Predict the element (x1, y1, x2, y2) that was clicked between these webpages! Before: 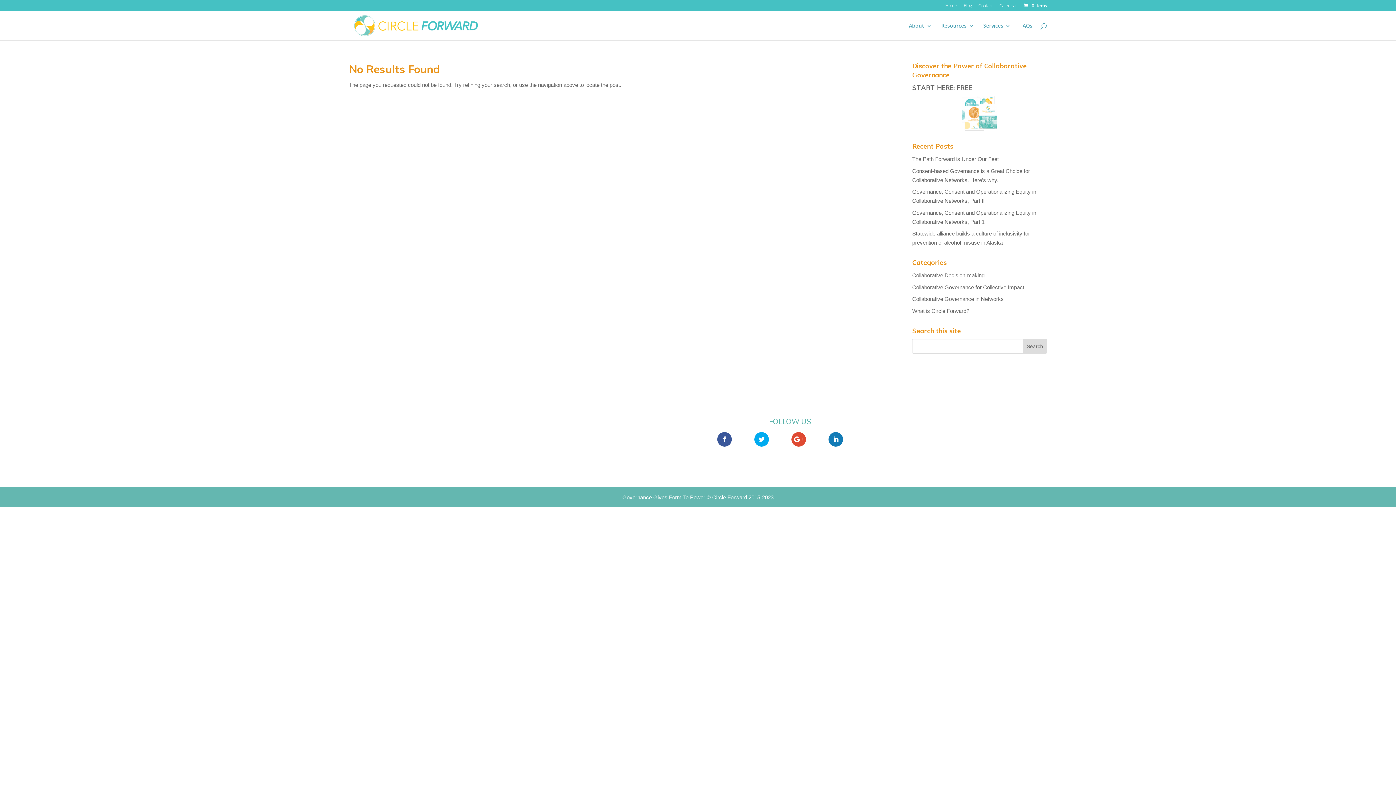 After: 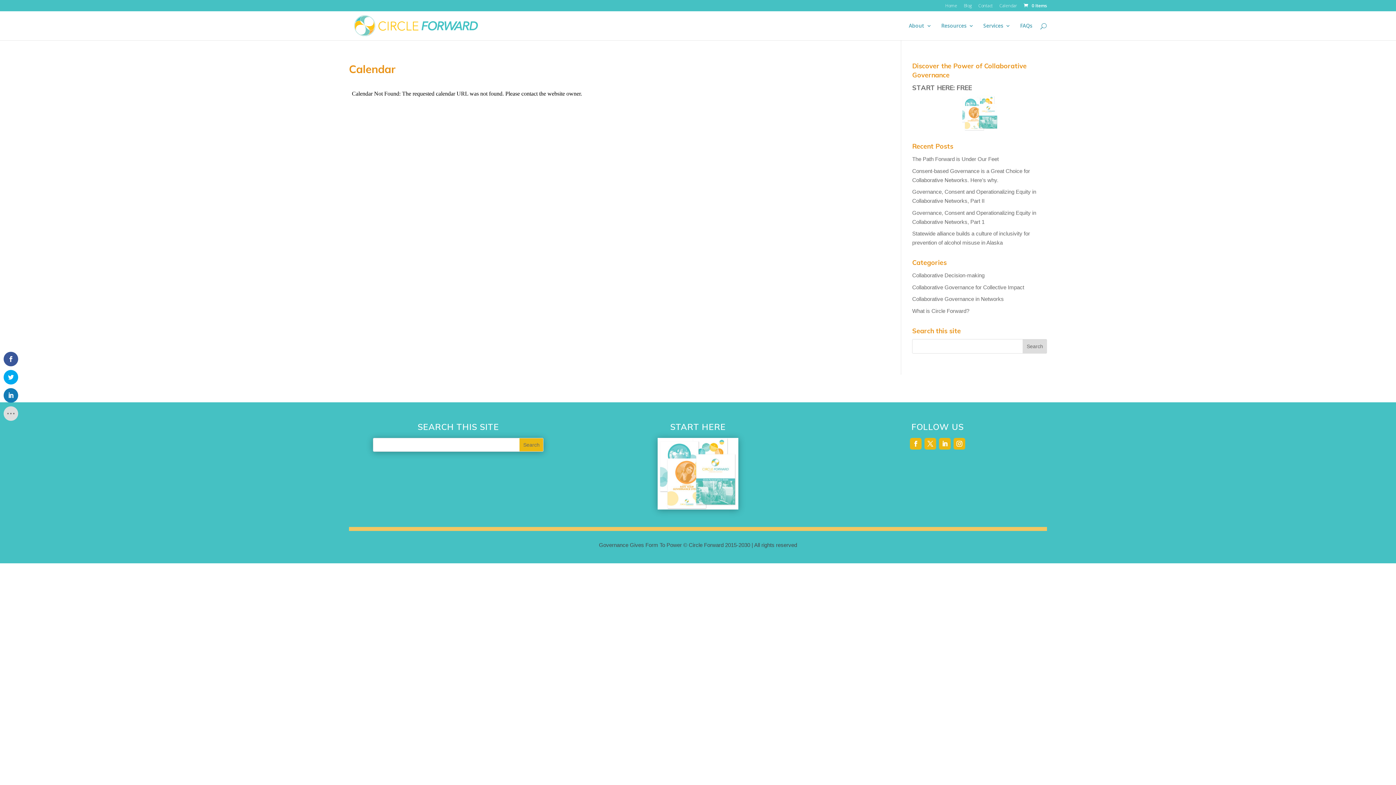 Action: bbox: (999, 3, 1017, 11) label: Calendar